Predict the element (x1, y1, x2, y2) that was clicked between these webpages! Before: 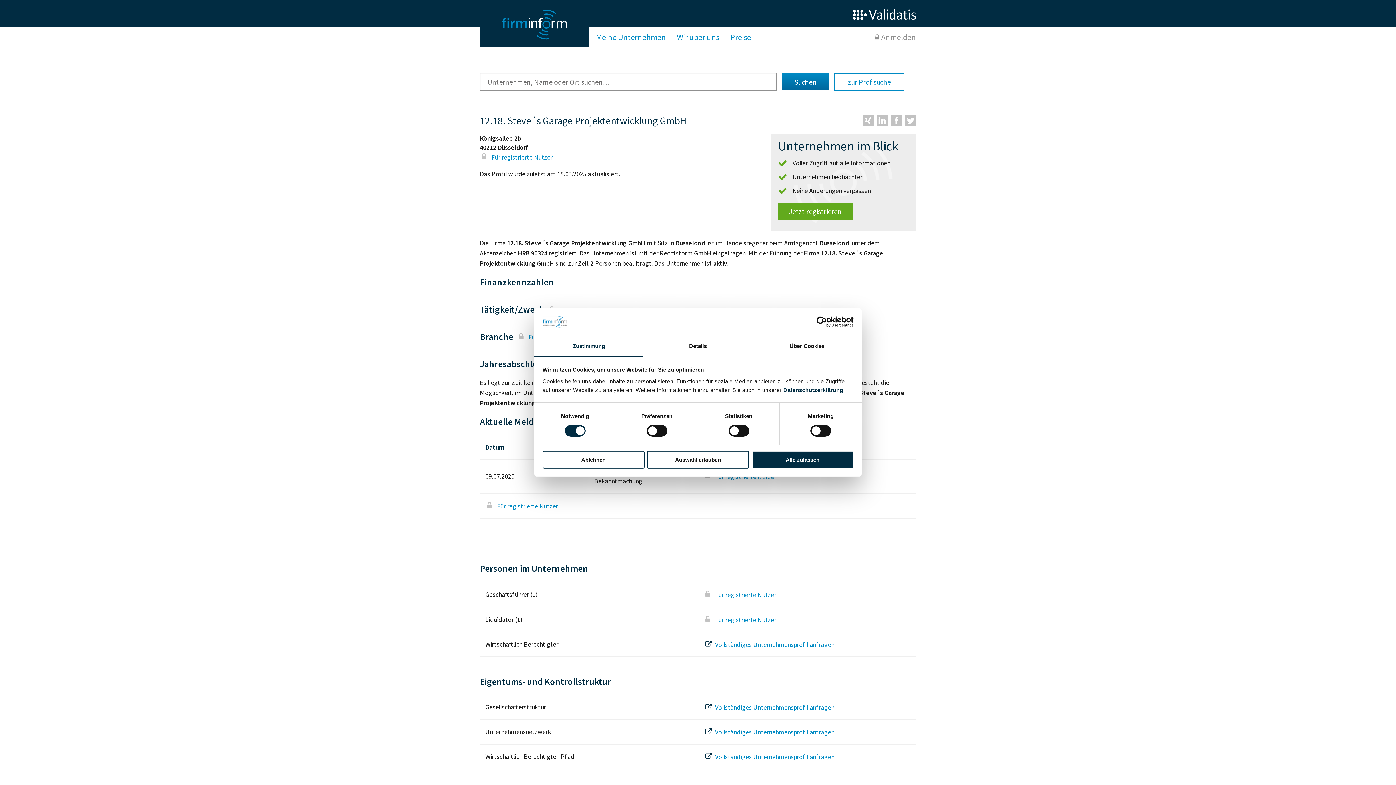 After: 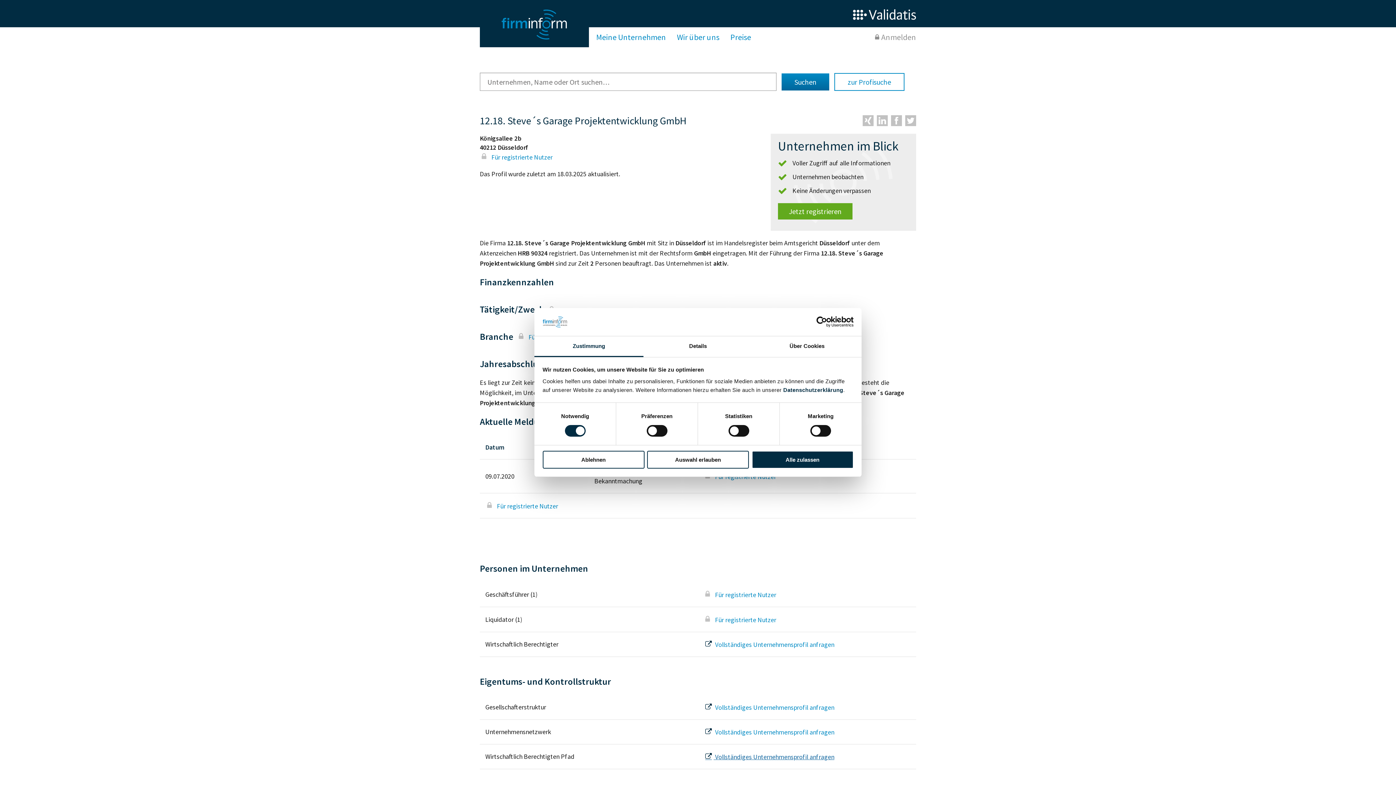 Action: label:  Vollständiges Unternehmensprofil anfragen bbox: (703, 753, 834, 761)